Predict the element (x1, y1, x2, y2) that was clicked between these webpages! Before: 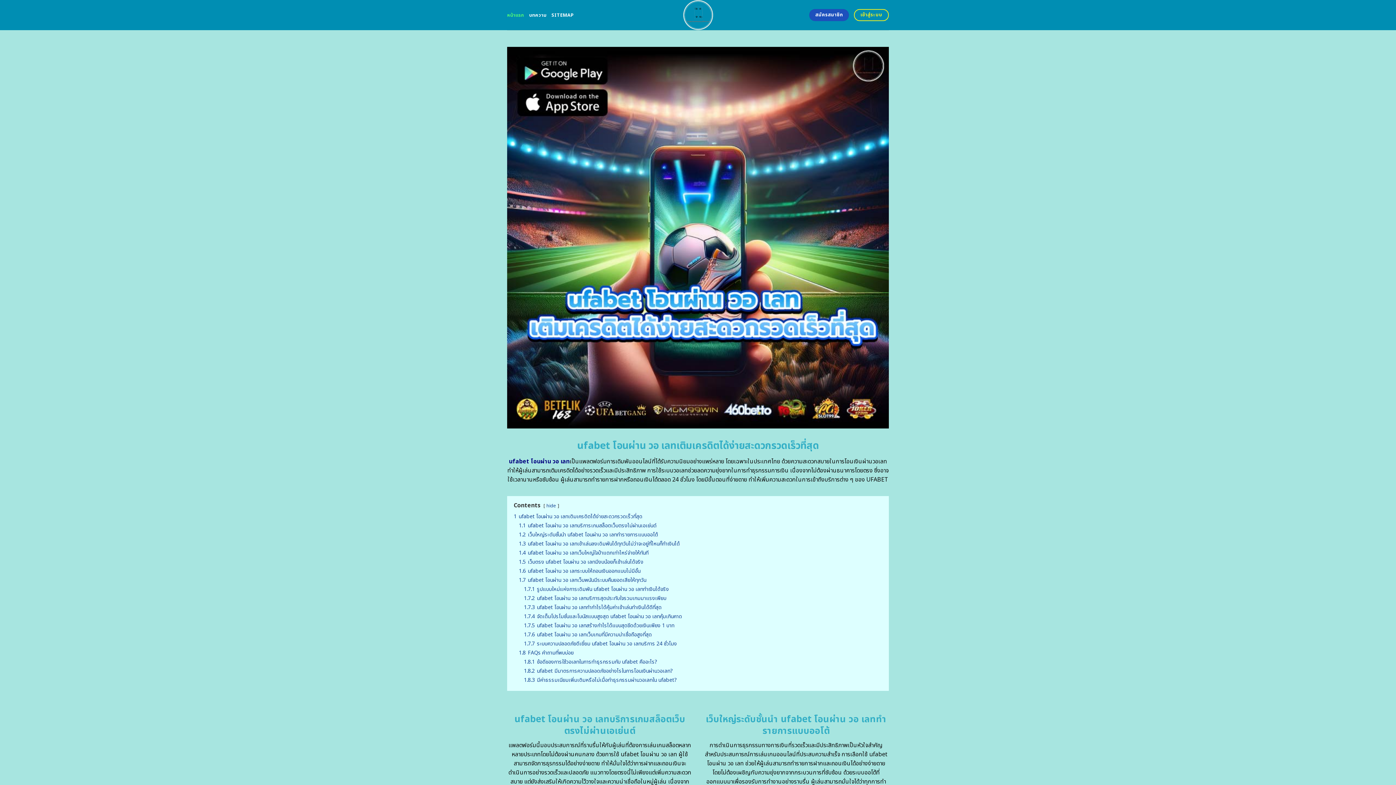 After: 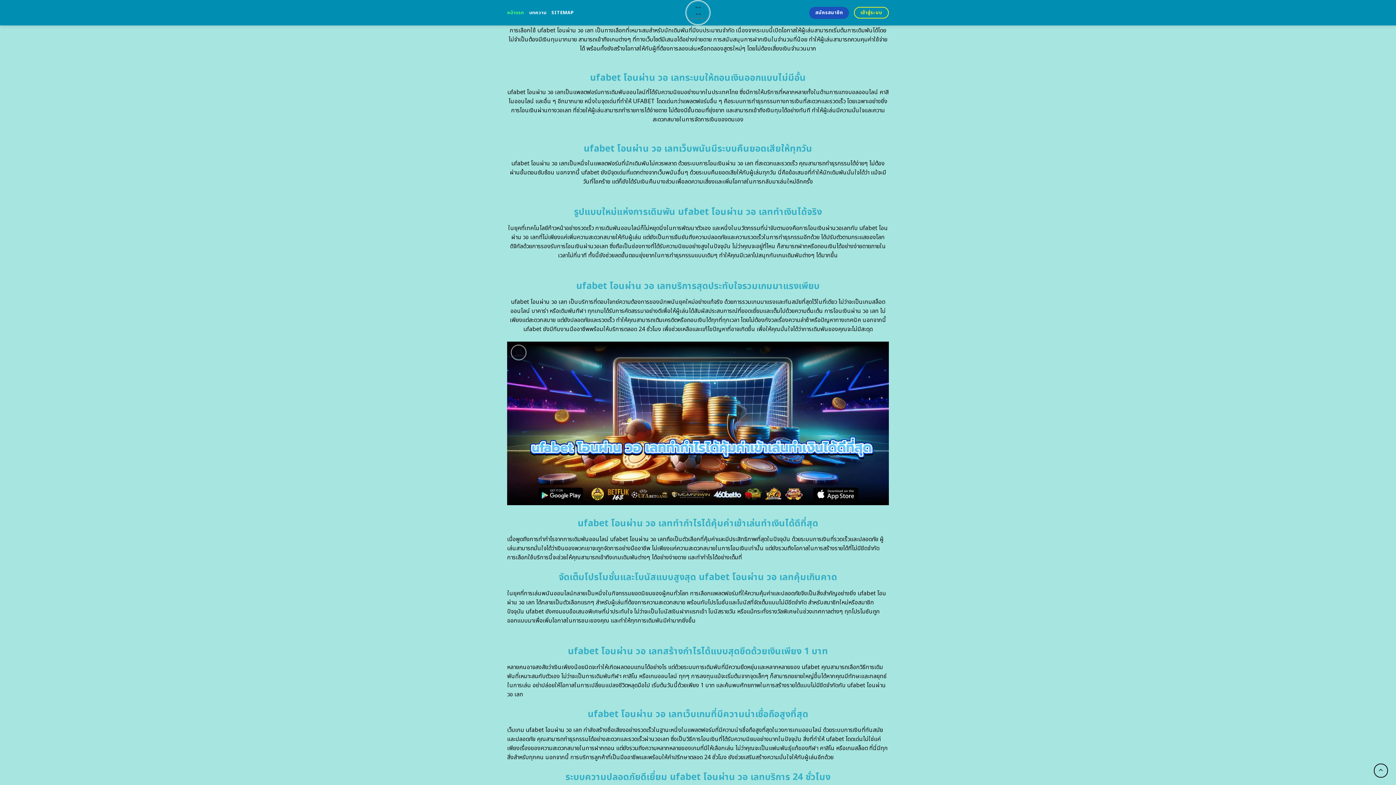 Action: label: 1.5 เว็บตรง ufabet โอนผ่าน วอ เลทมีงบน้อยก็เข้าเล่นได้จริง bbox: (518, 558, 643, 566)